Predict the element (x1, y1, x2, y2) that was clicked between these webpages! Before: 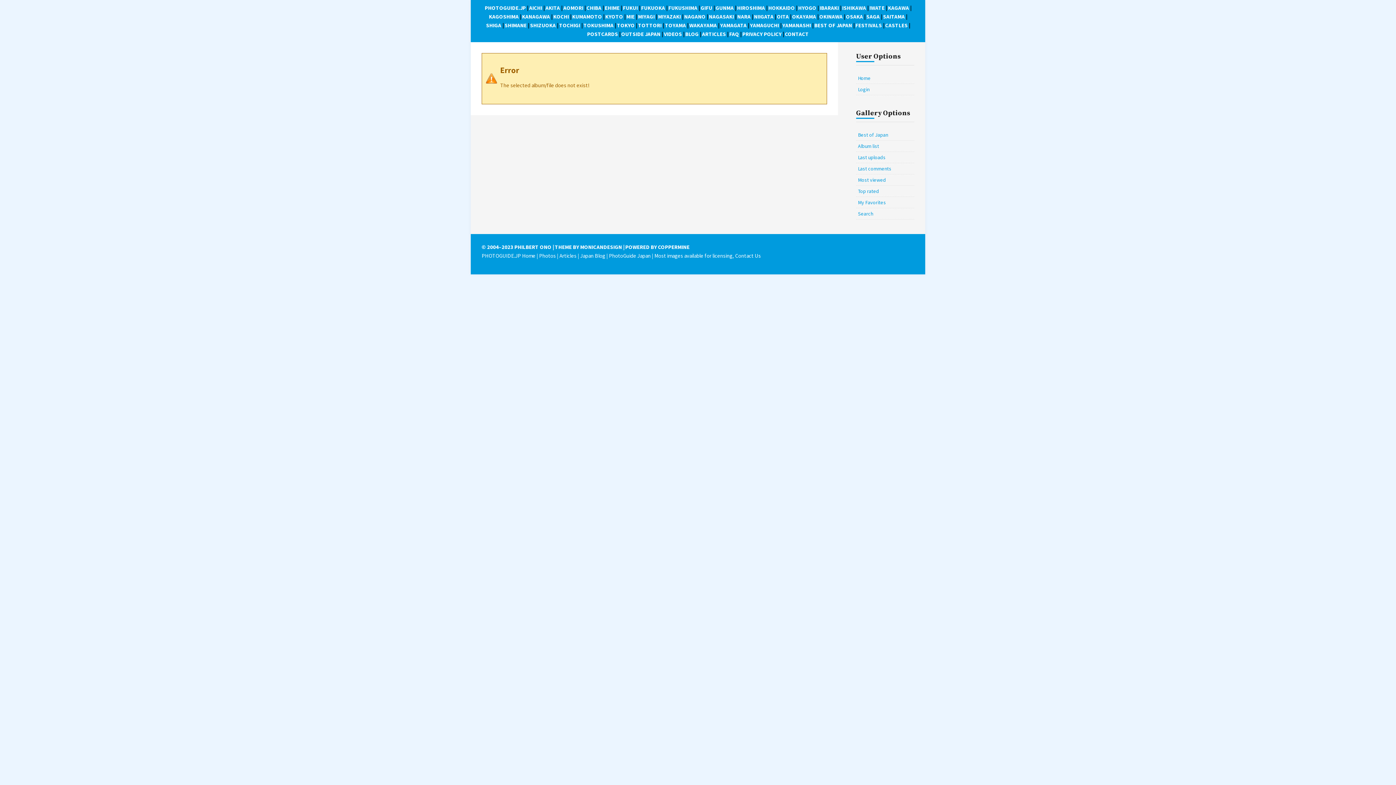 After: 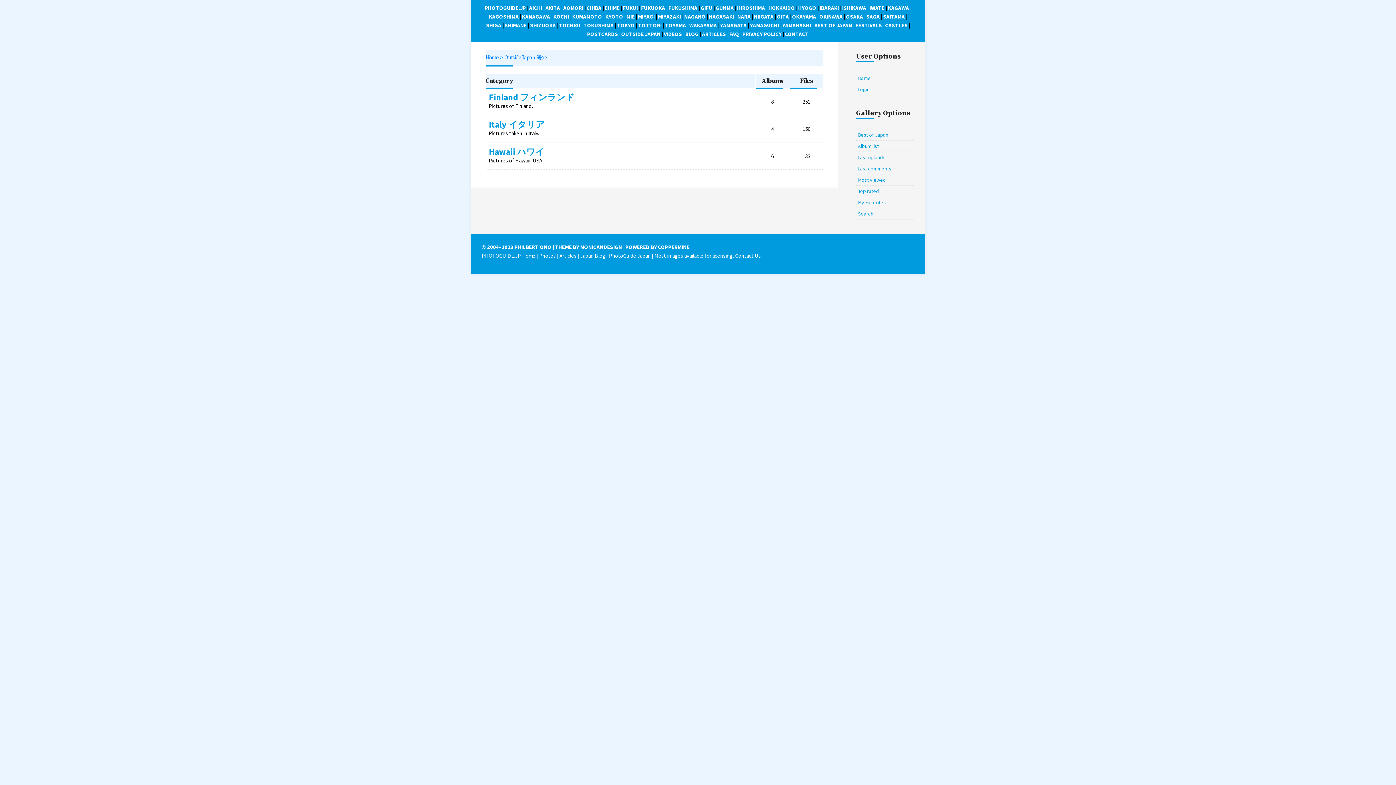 Action: bbox: (621, 30, 660, 37) label: OUTSIDE JAPAN